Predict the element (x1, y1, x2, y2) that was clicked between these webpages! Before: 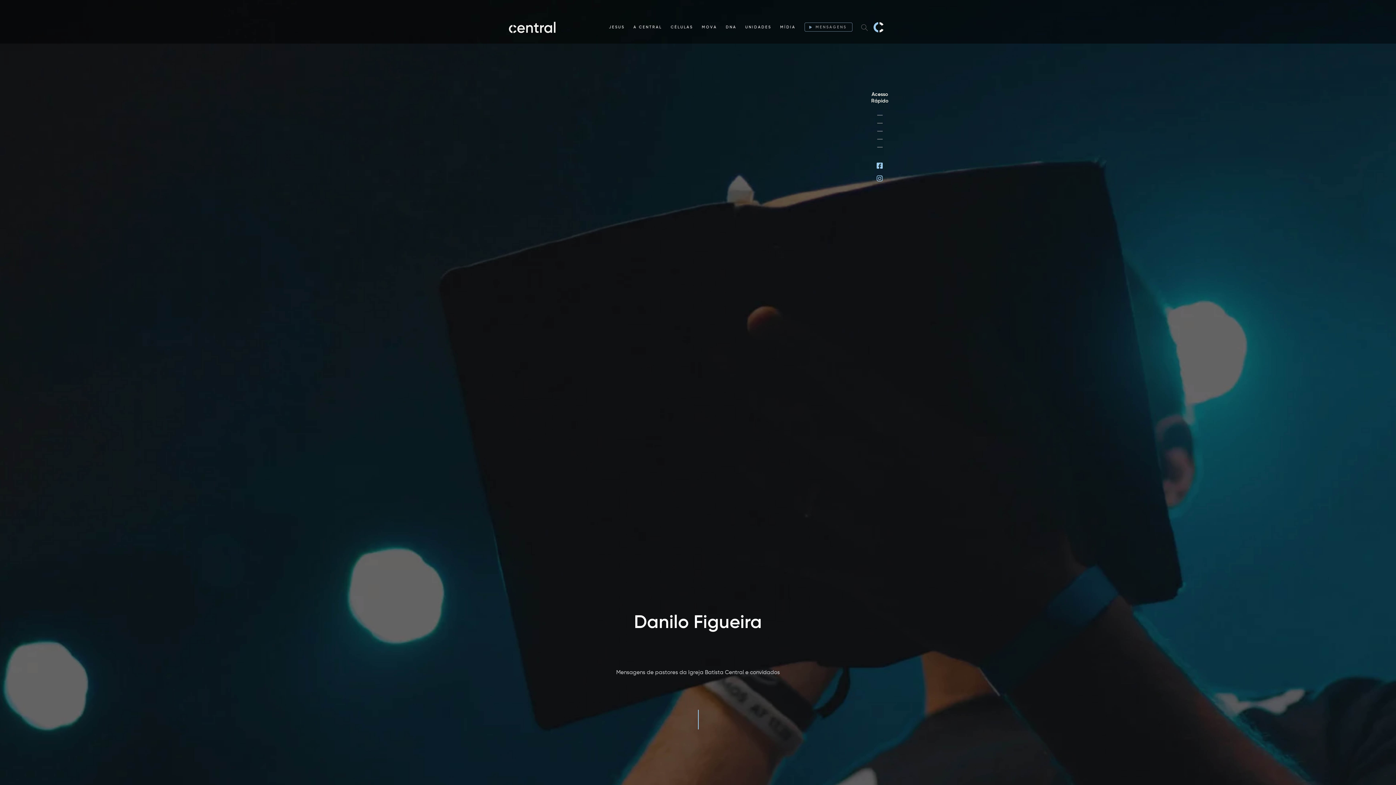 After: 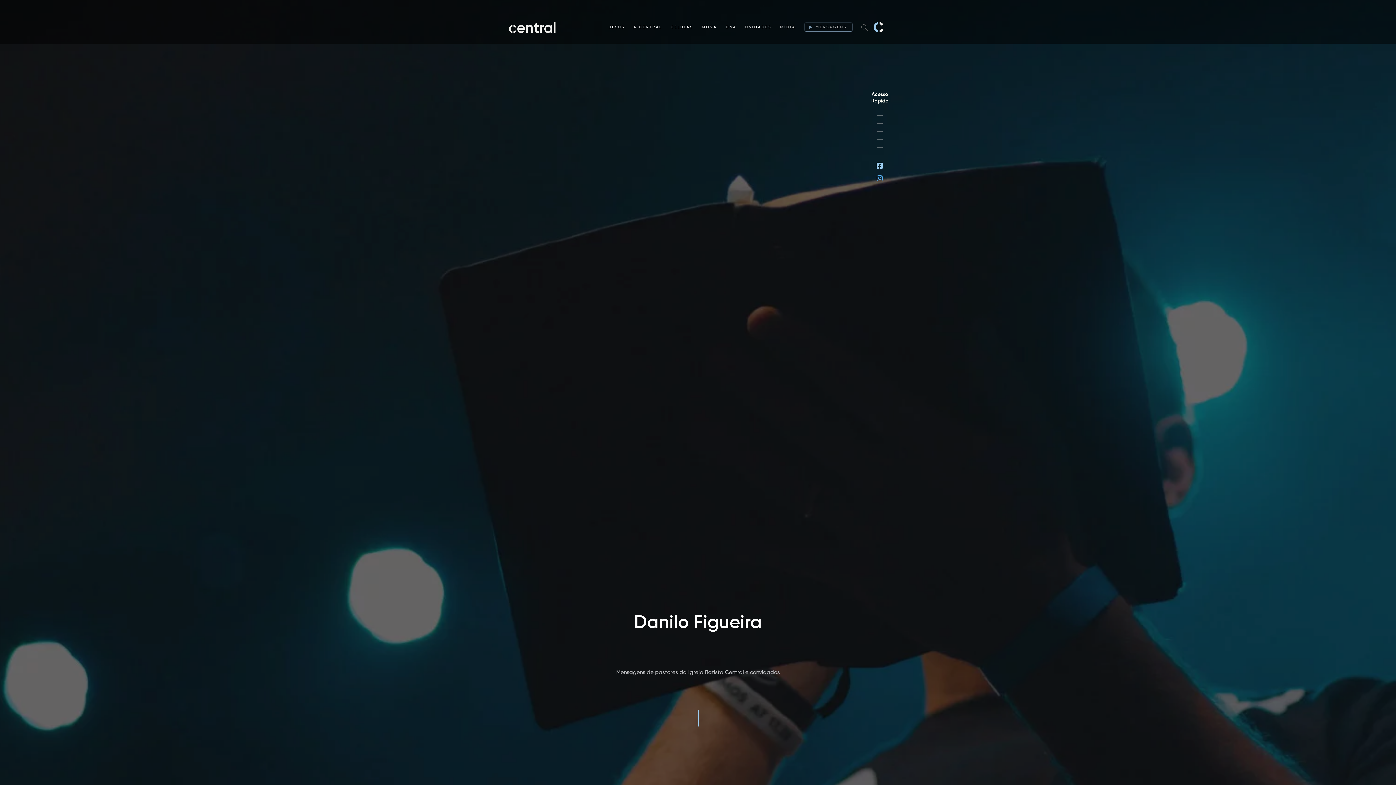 Action: bbox: (874, 174, 885, 182)